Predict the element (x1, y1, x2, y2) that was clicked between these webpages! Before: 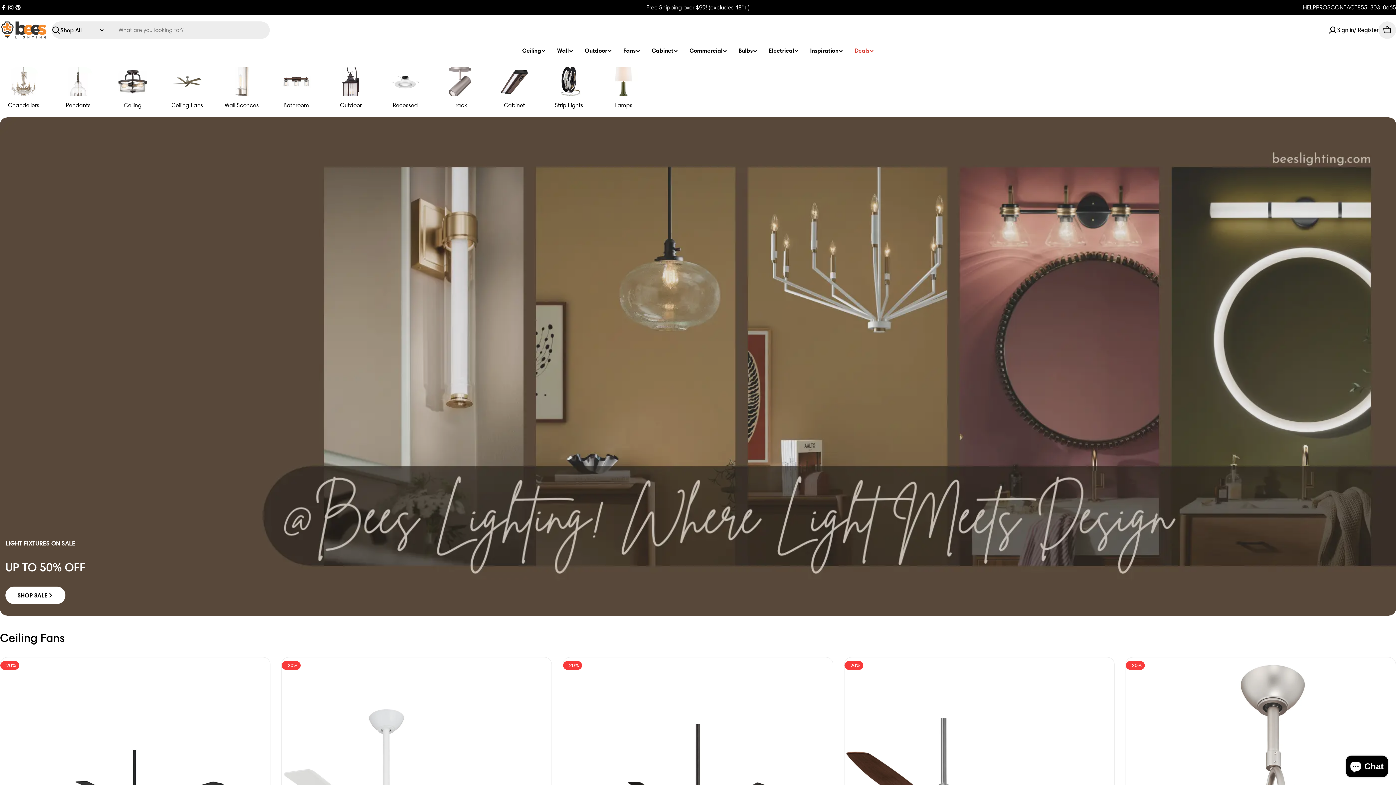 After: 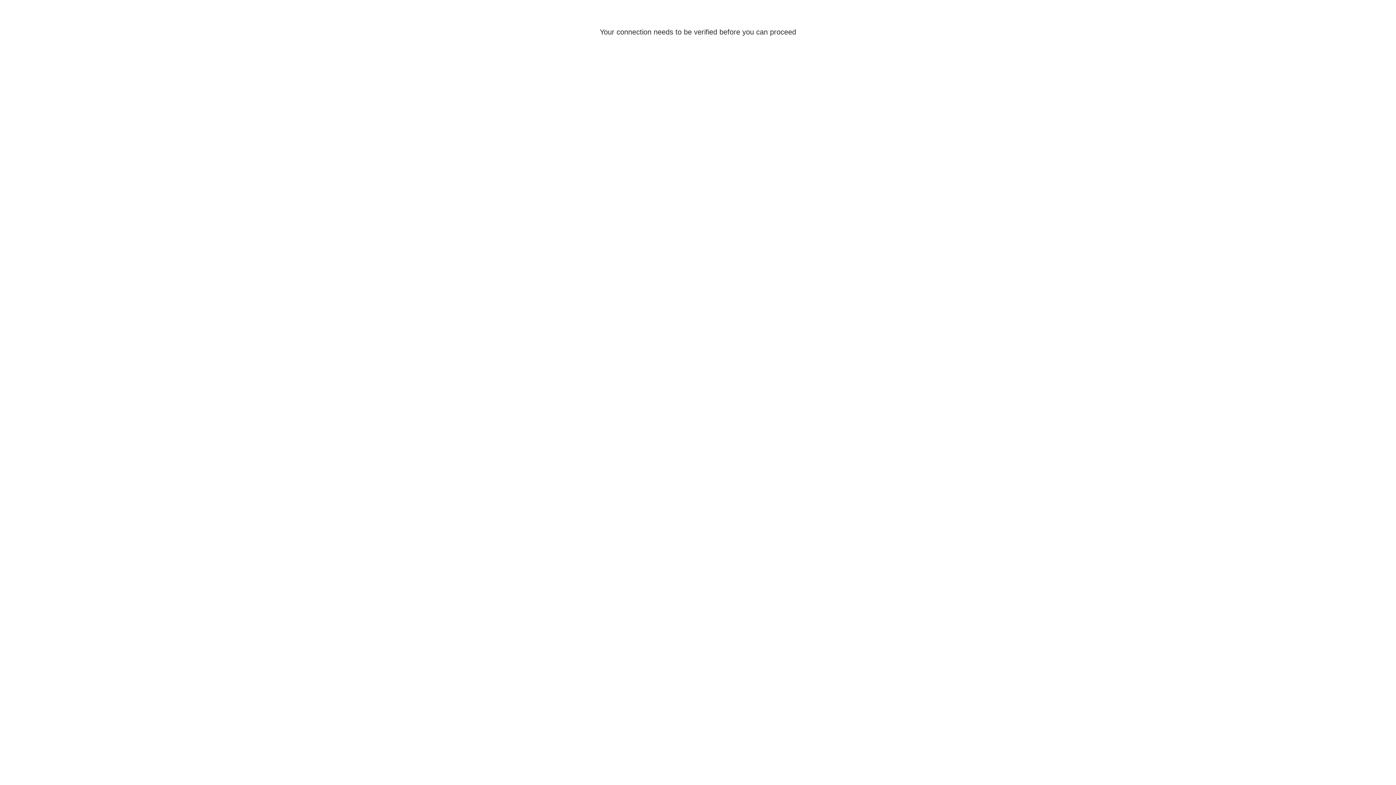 Action: label: Account bbox: (1328, 25, 1378, 34)